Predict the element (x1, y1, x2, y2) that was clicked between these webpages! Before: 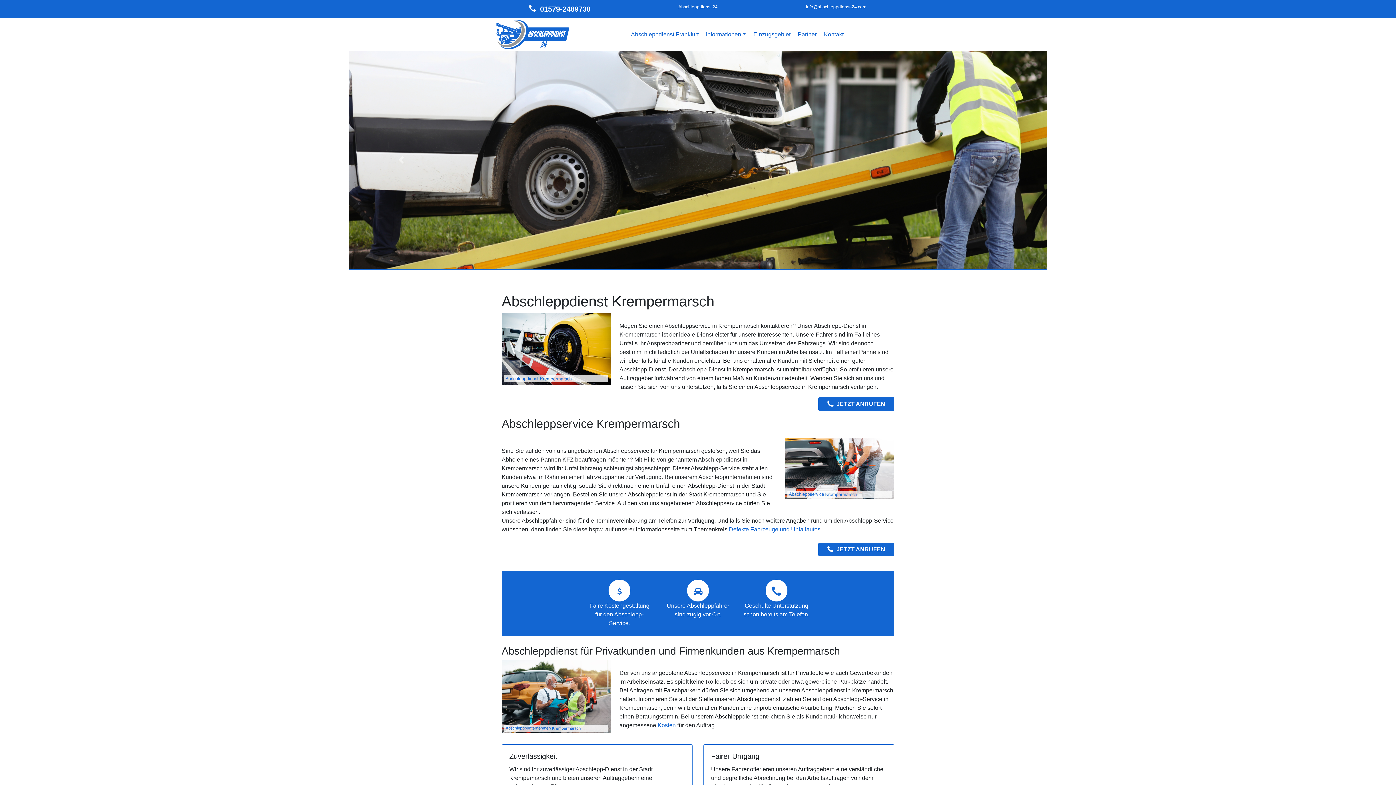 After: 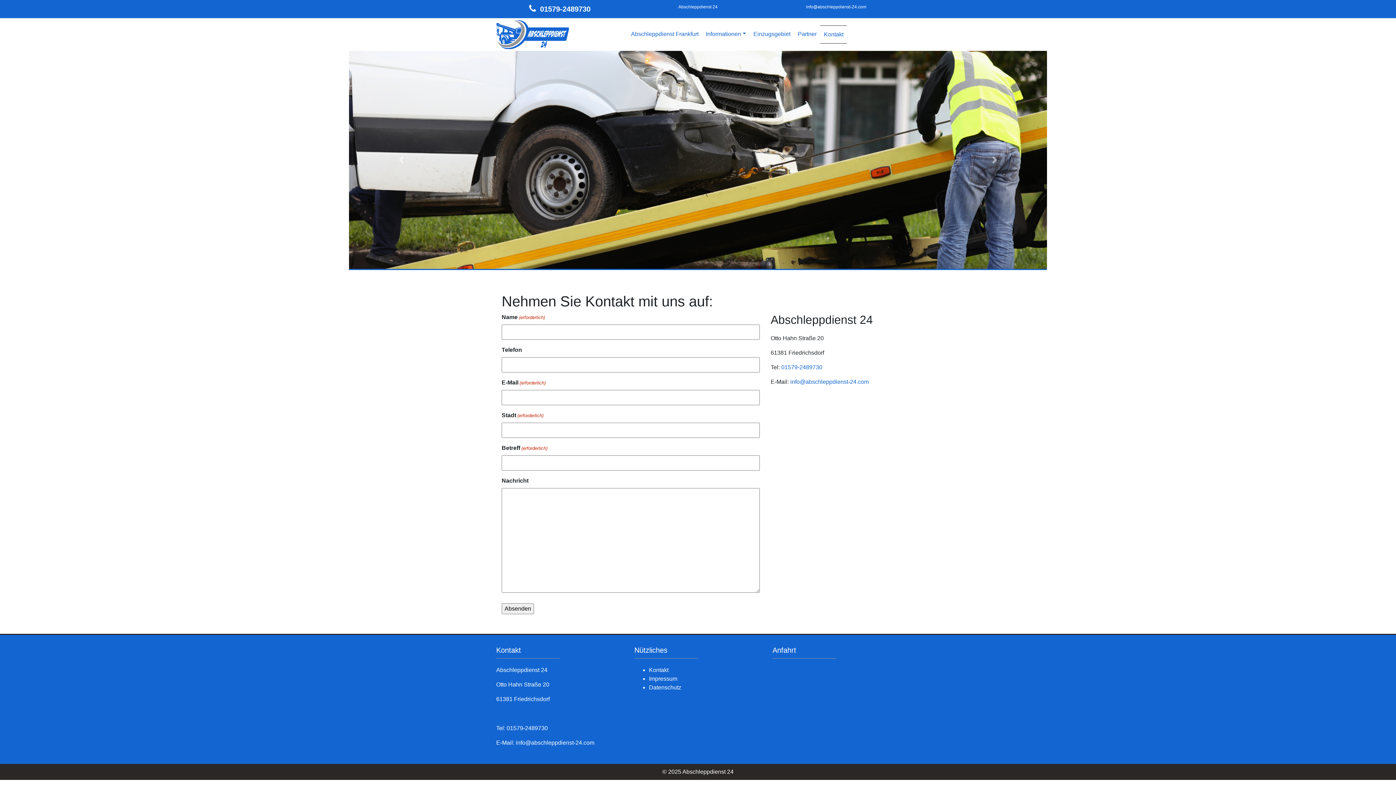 Action: label: Kontakt bbox: (824, 30, 843, 38)